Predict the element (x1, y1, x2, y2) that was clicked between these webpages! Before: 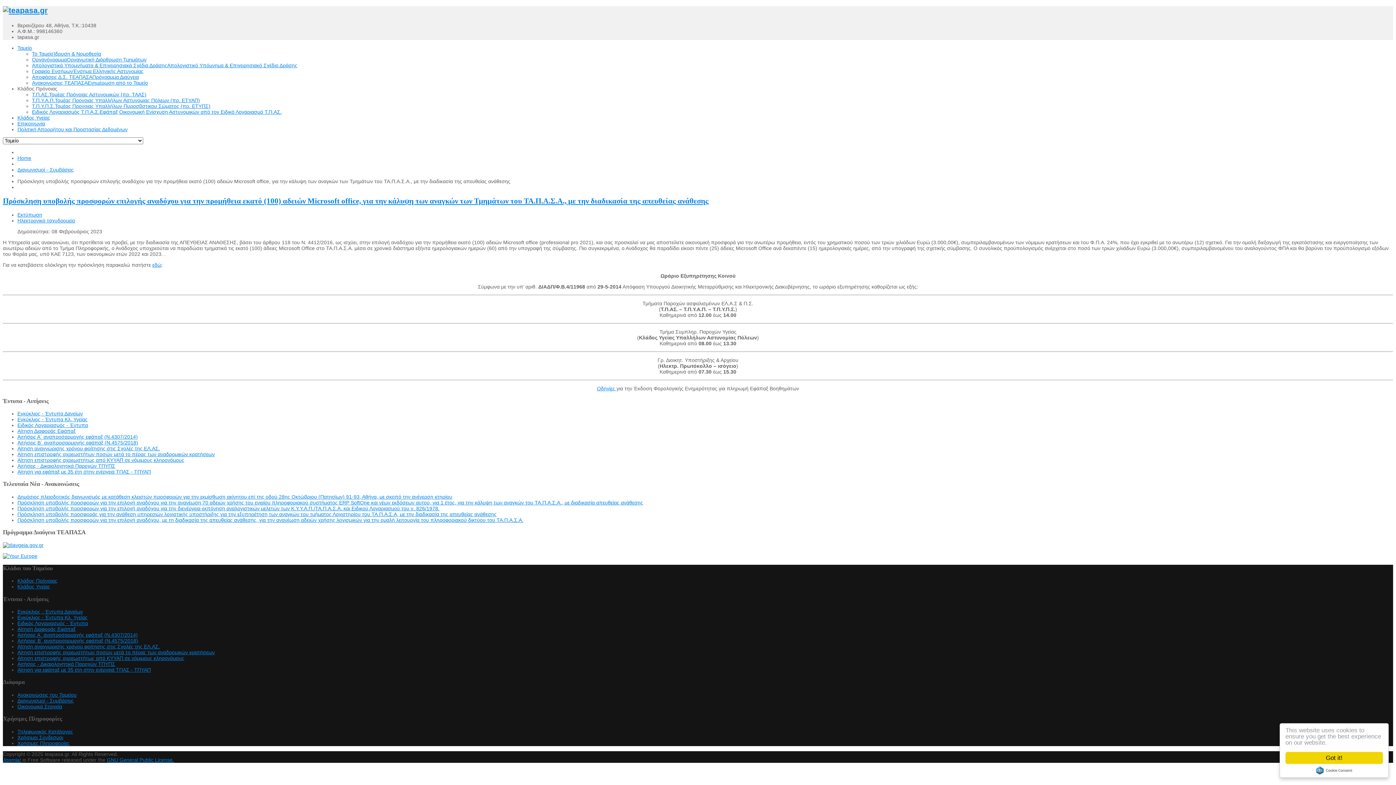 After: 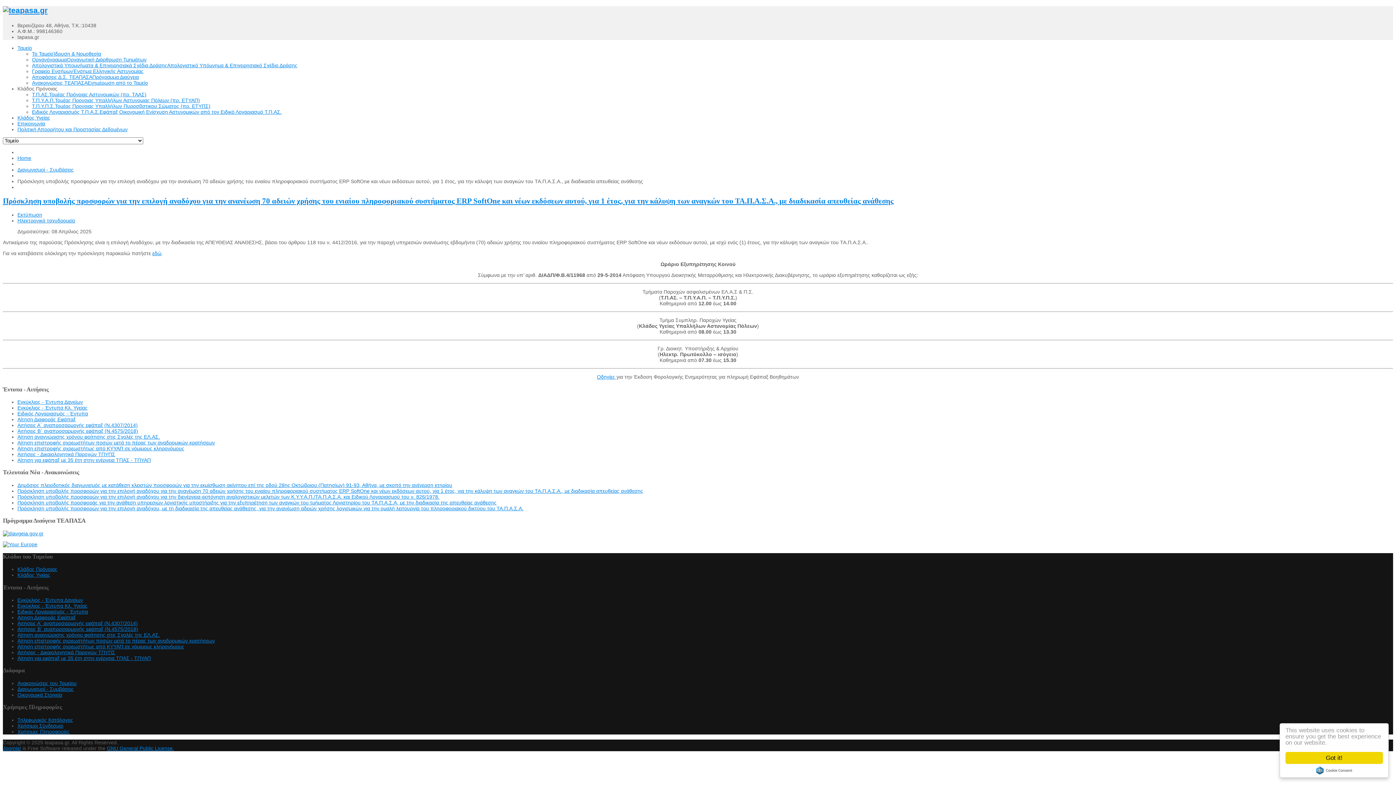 Action: label: Πρόσκληση υποβολής προσφορών για την επιλογή αναδόχου για την ανανέωση 70 αδειών χρήσης του ενιαίου πληροφοριακού συστήματος ERP SoftOne και νέων εκδόσεων αυτού, για 1 έτος, για την κάλυψη των αναγκών του ΤΑ.Π.Α.Σ.Α., με διαδικασία απευθείας ανάθεσης bbox: (17, 499, 643, 505)